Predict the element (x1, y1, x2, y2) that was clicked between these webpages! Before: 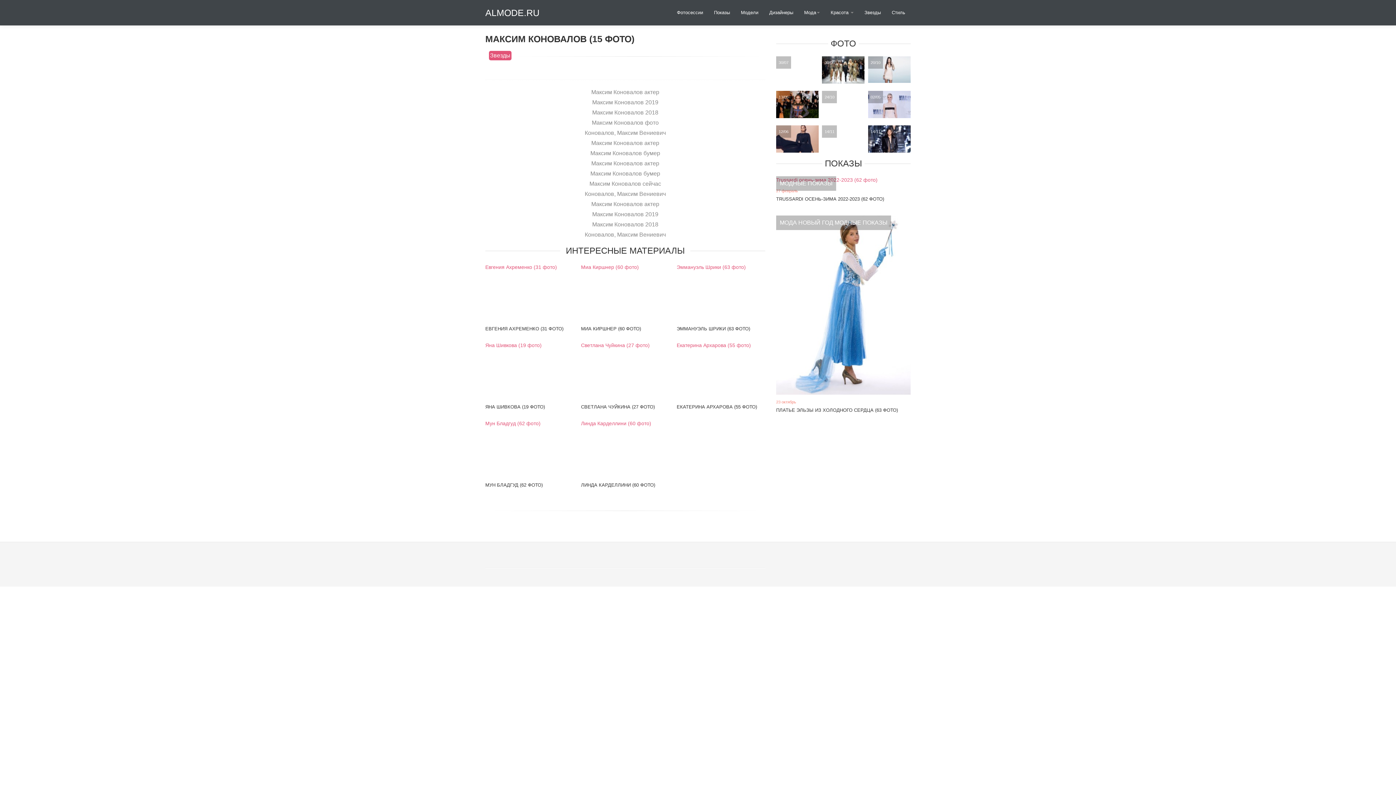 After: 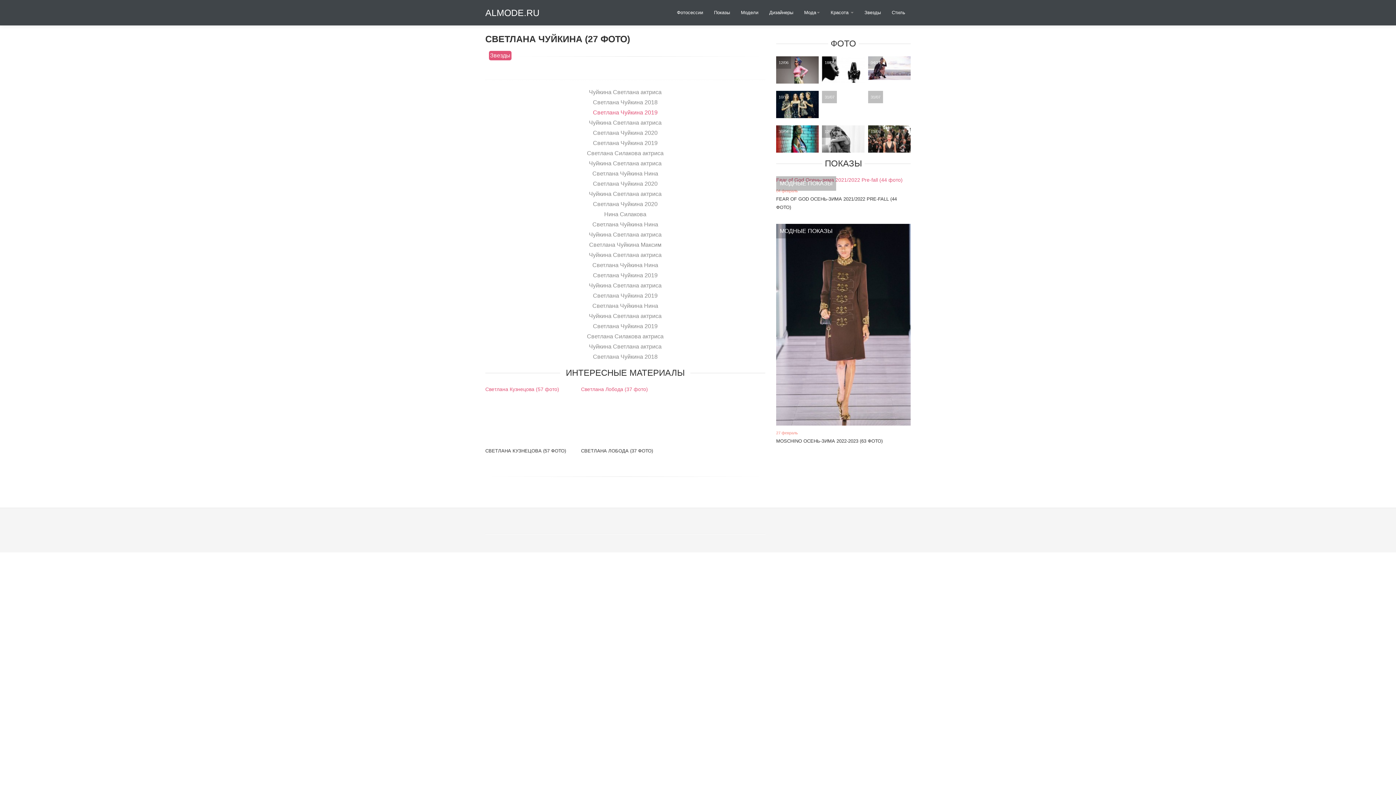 Action: label: СВЕТЛАНА ЧУЙКИНА (27 ФОТО) bbox: (581, 404, 654, 409)